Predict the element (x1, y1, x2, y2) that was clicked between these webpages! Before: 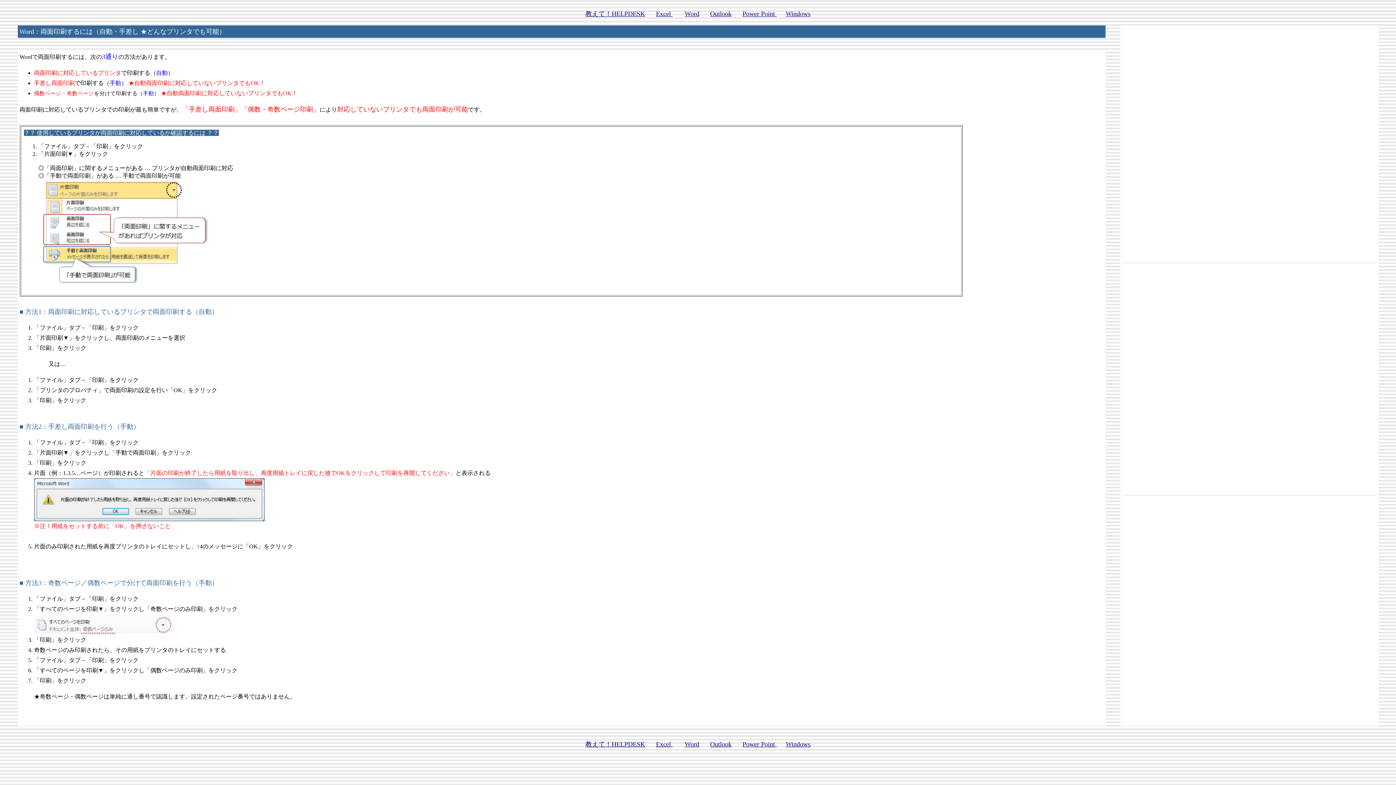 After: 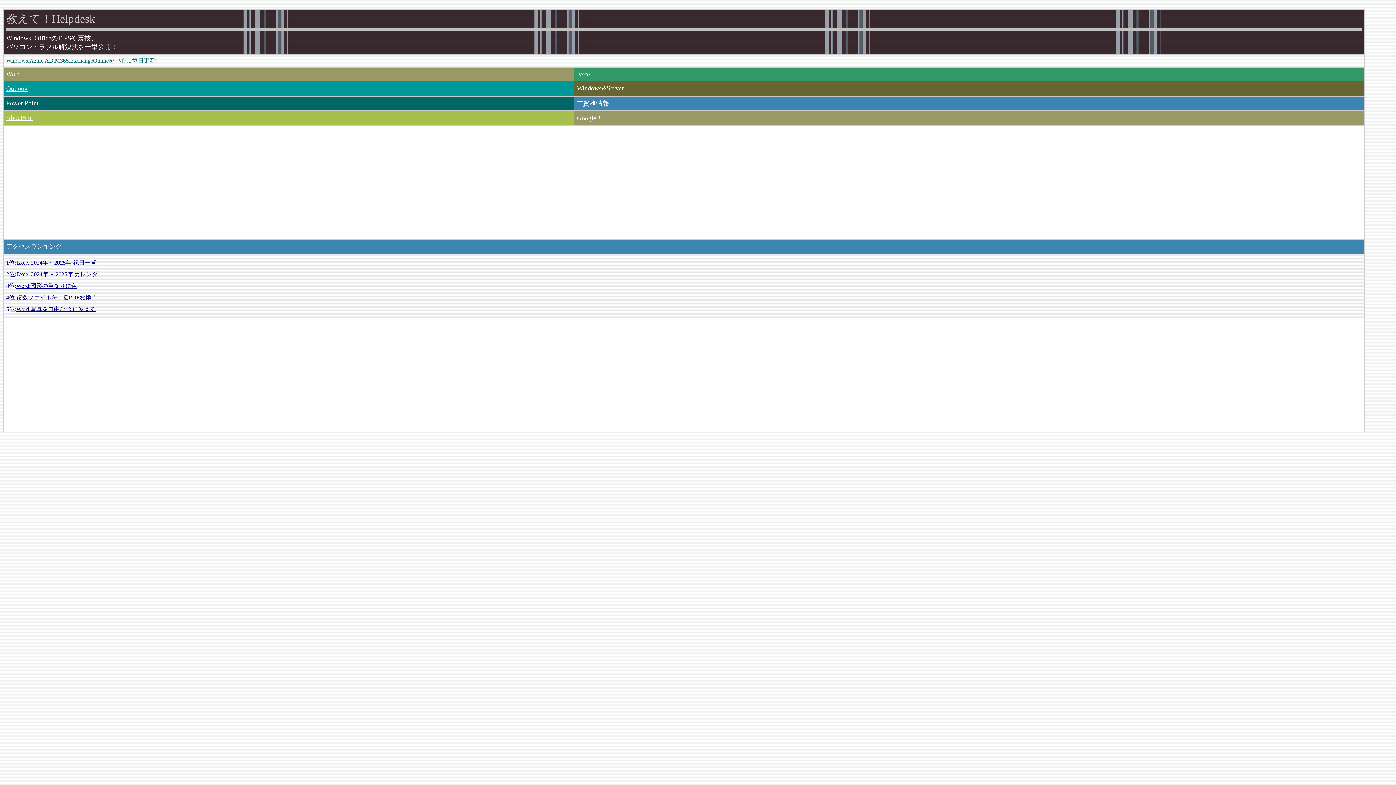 Action: label: 教えて！HELPDESK bbox: (585, 741, 645, 748)